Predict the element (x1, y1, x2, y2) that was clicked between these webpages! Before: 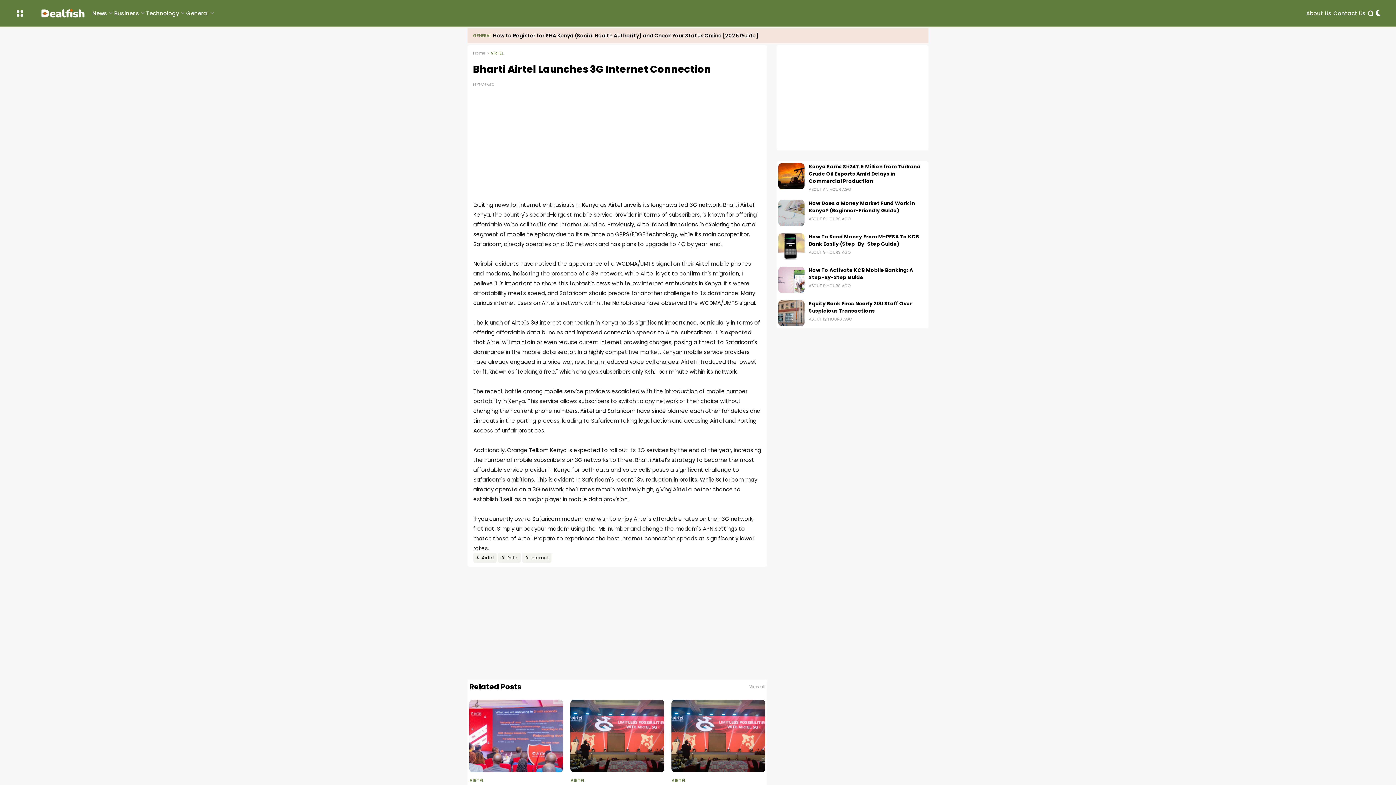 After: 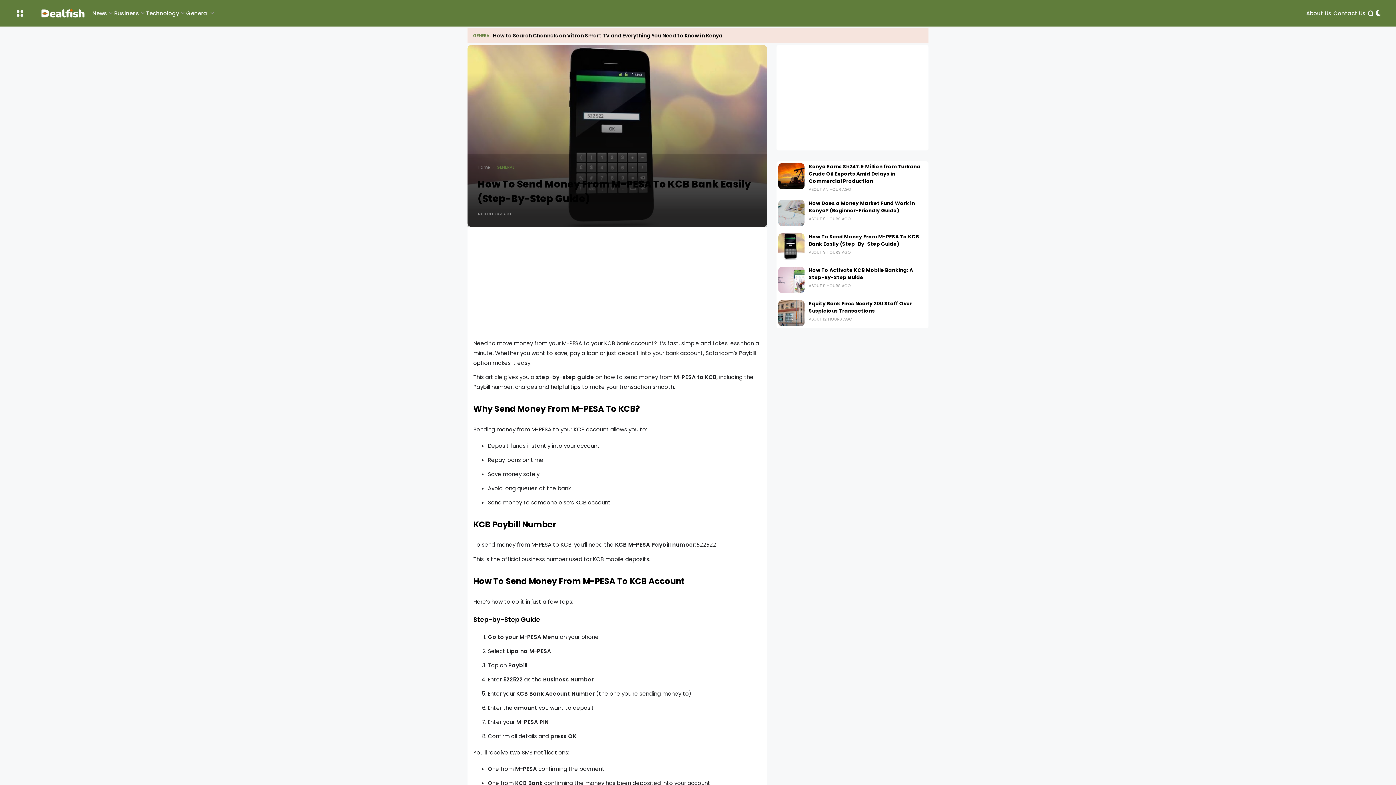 Action: bbox: (778, 233, 804, 259)